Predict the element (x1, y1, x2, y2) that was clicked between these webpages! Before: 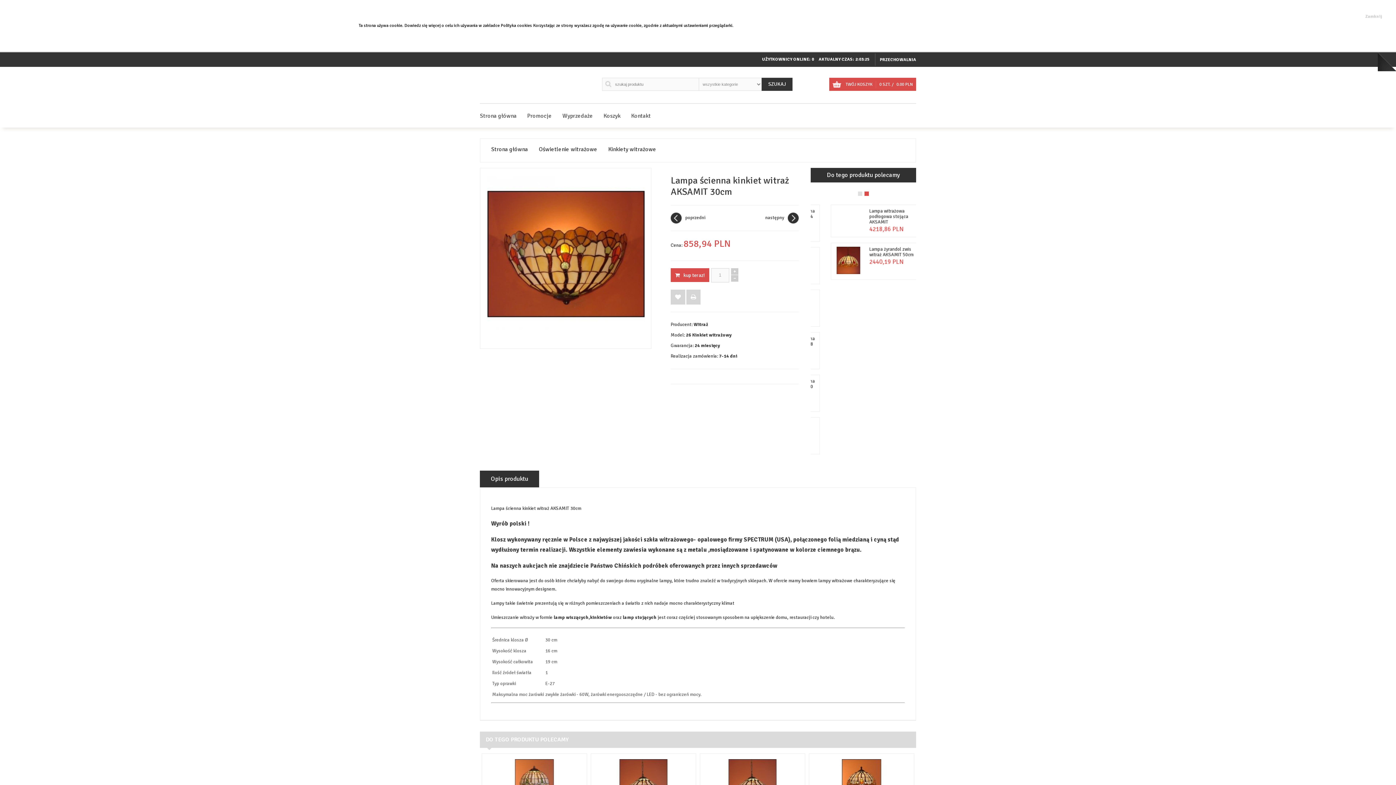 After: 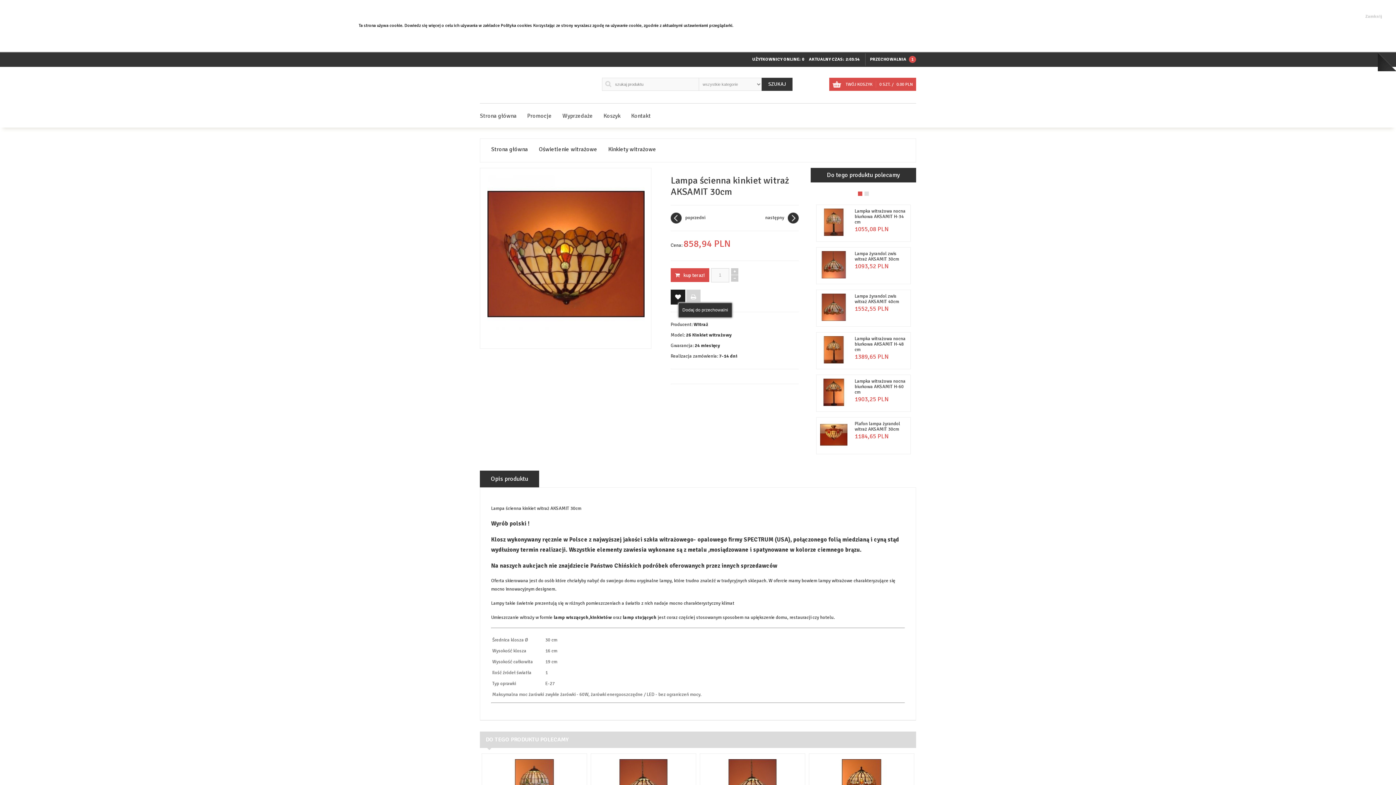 Action: bbox: (670, 289, 685, 304)